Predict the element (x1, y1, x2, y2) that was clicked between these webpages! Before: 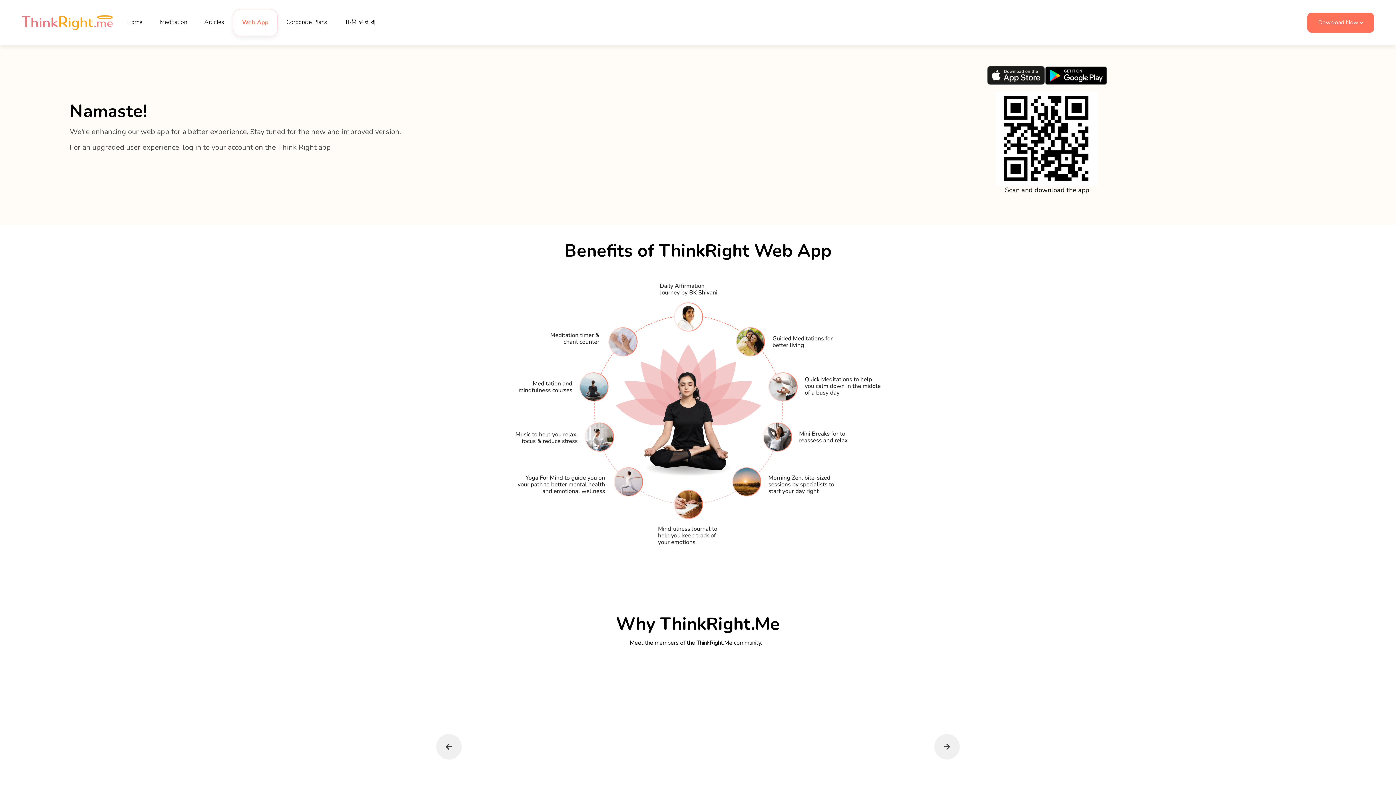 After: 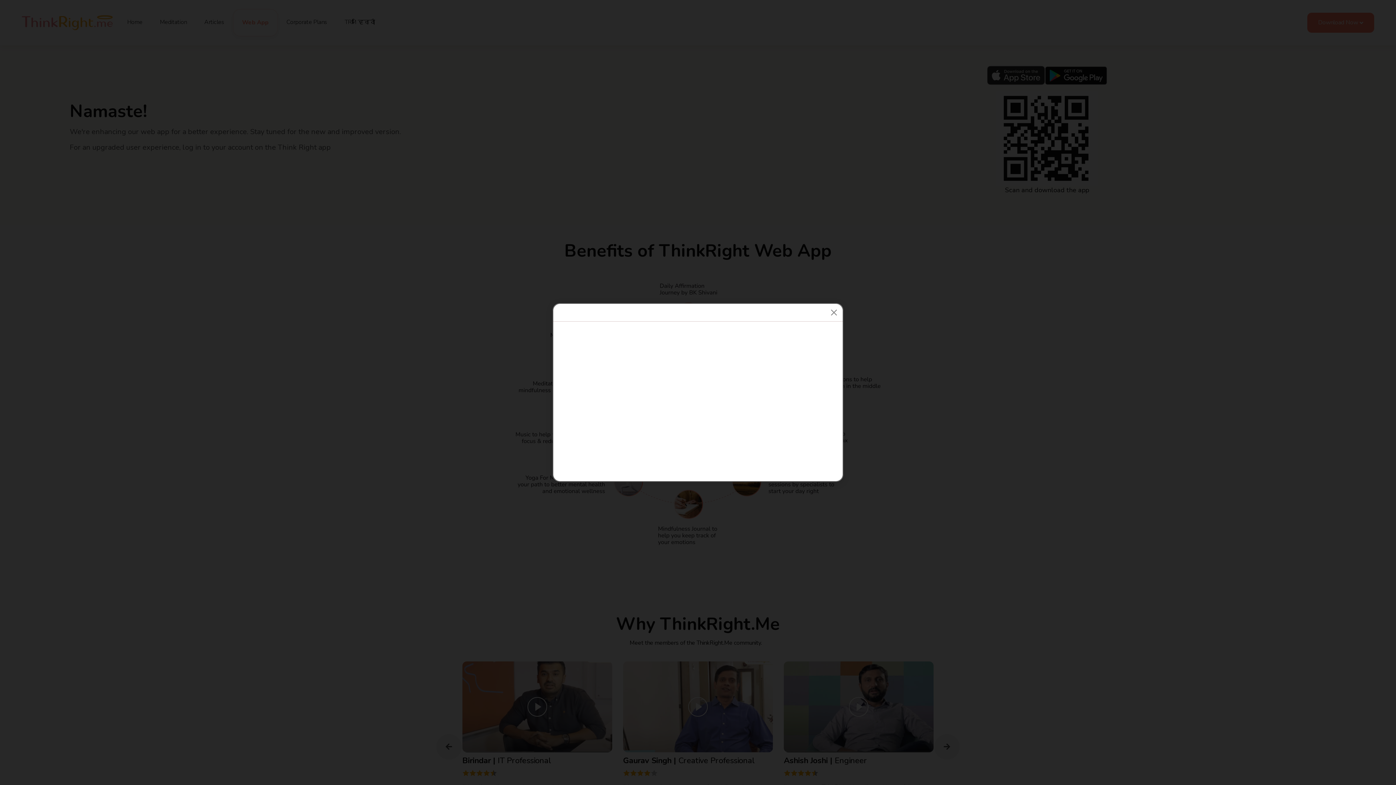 Action: bbox: (784, 556, 933, 646)